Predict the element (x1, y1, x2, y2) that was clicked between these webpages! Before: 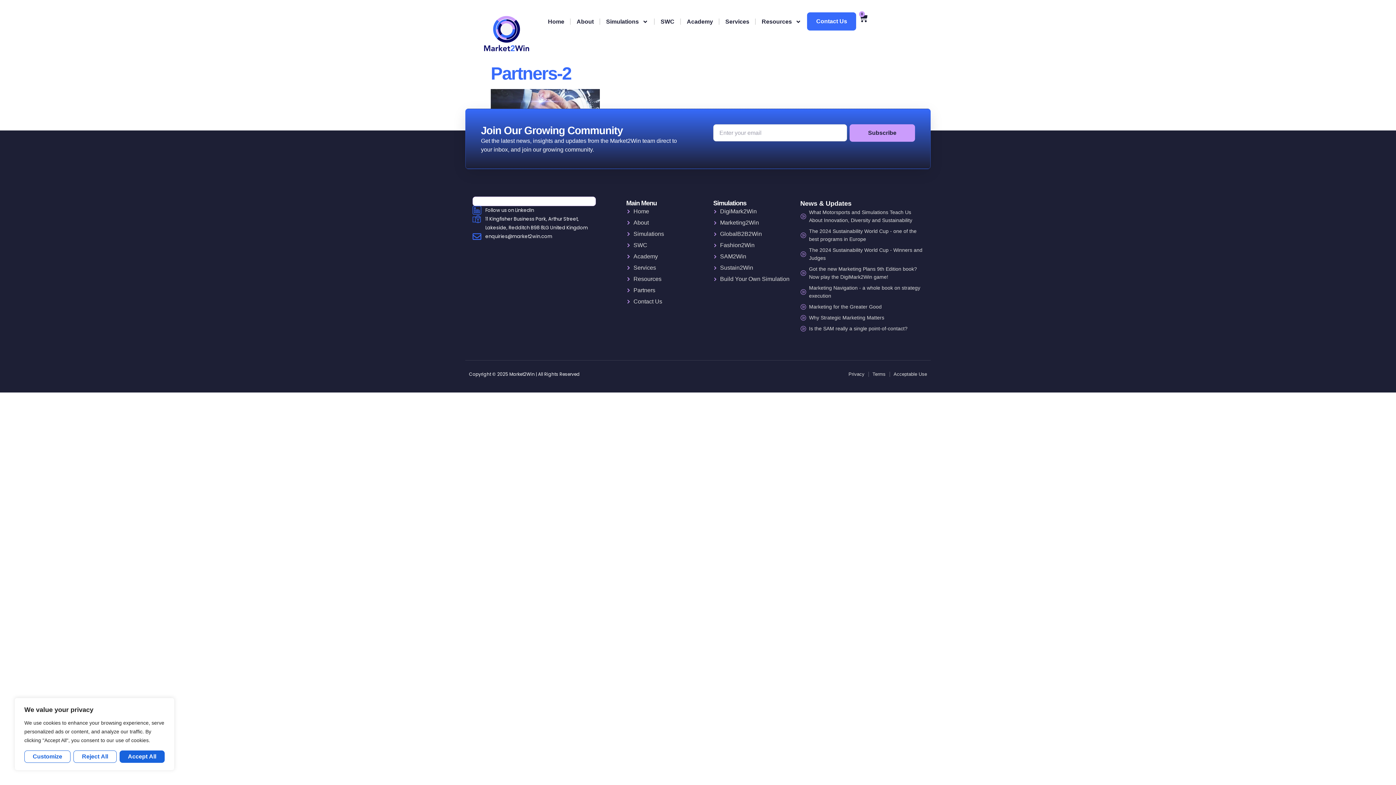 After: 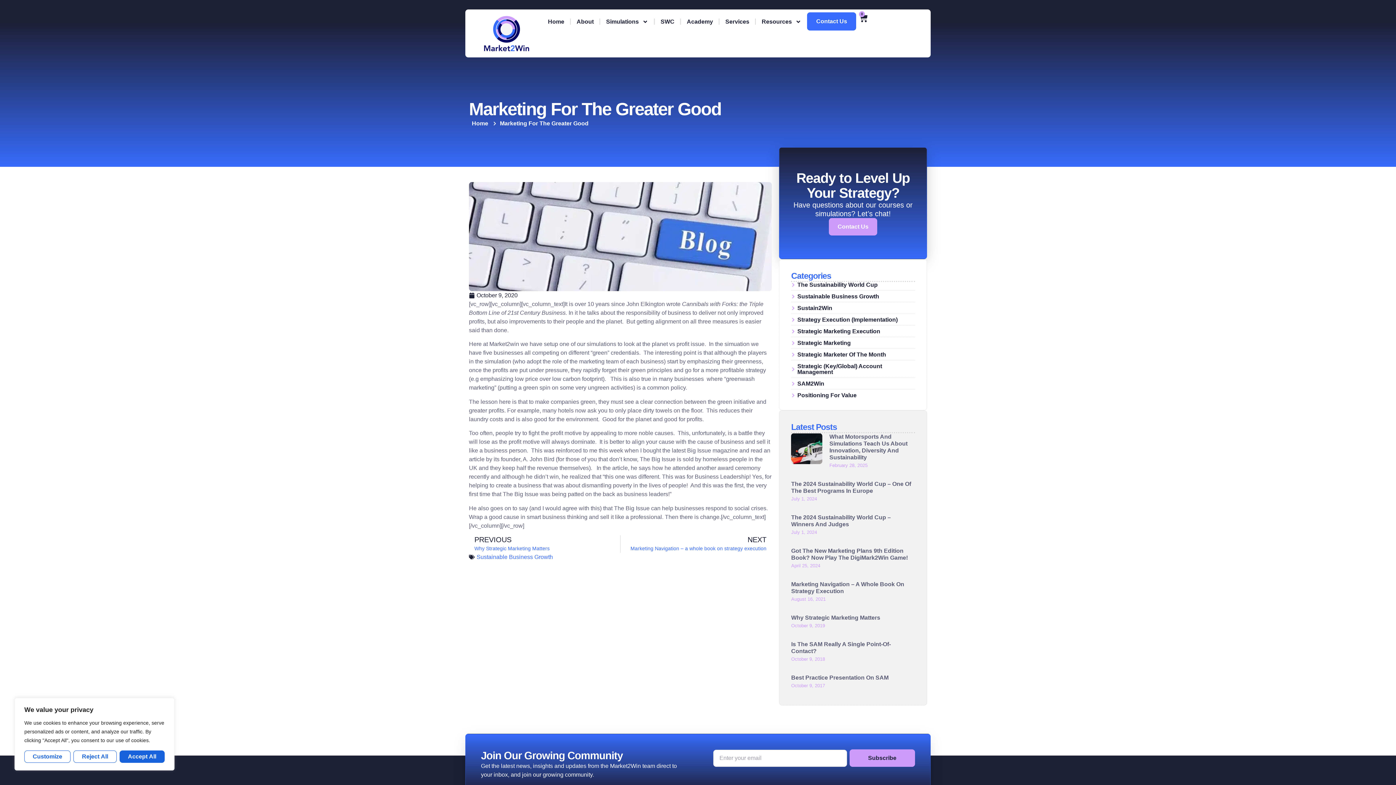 Action: label: Marketing for the Greater Good bbox: (800, 303, 881, 311)